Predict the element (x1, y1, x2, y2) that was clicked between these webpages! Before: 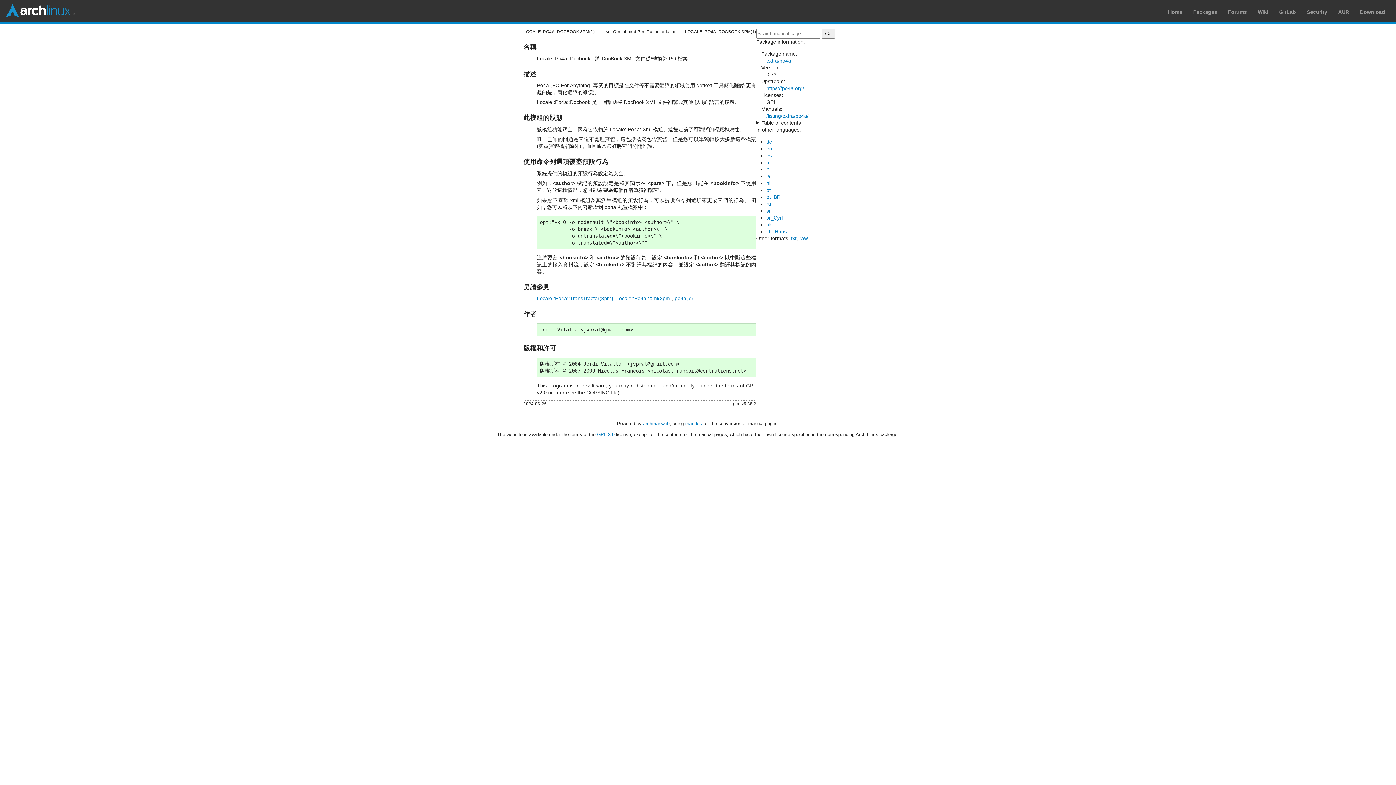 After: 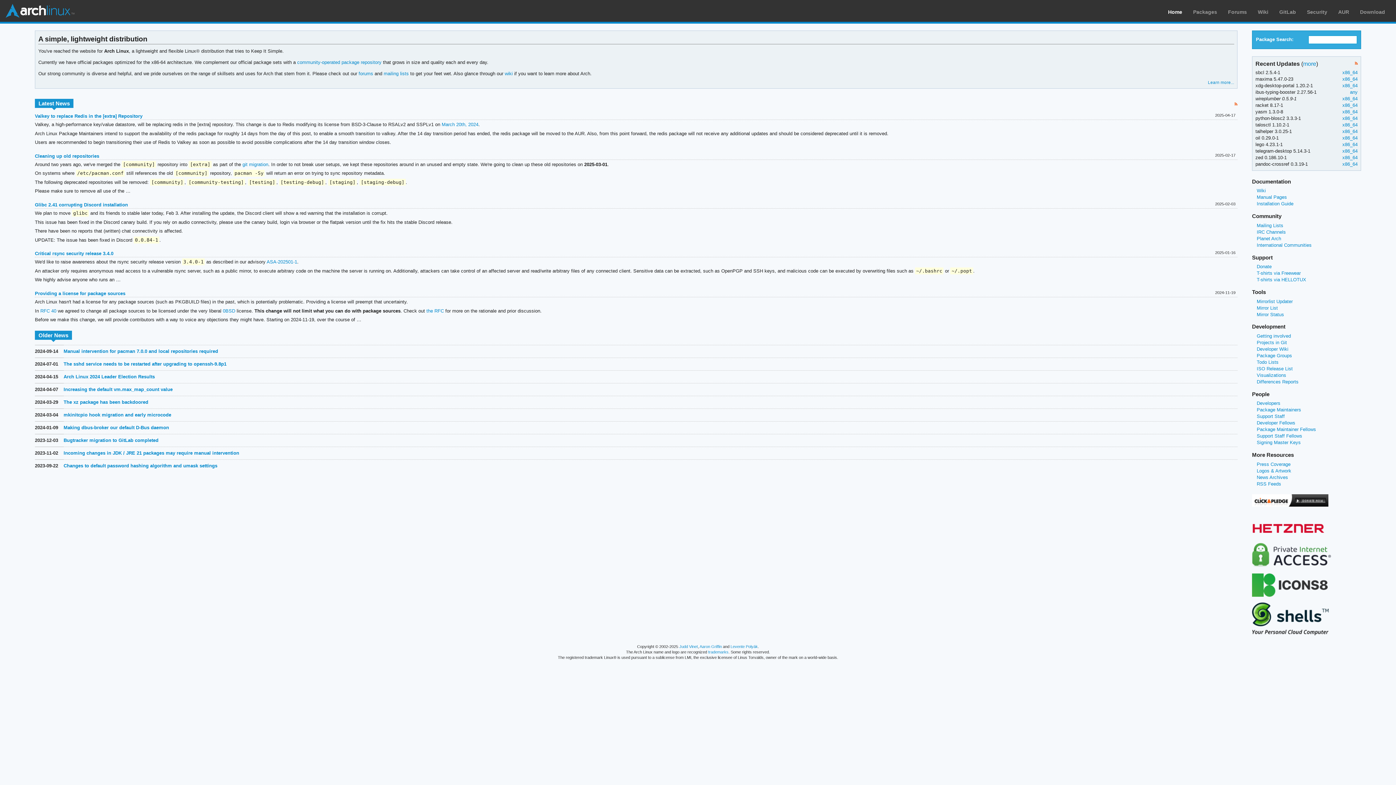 Action: label: Home bbox: (1168, 9, 1182, 14)